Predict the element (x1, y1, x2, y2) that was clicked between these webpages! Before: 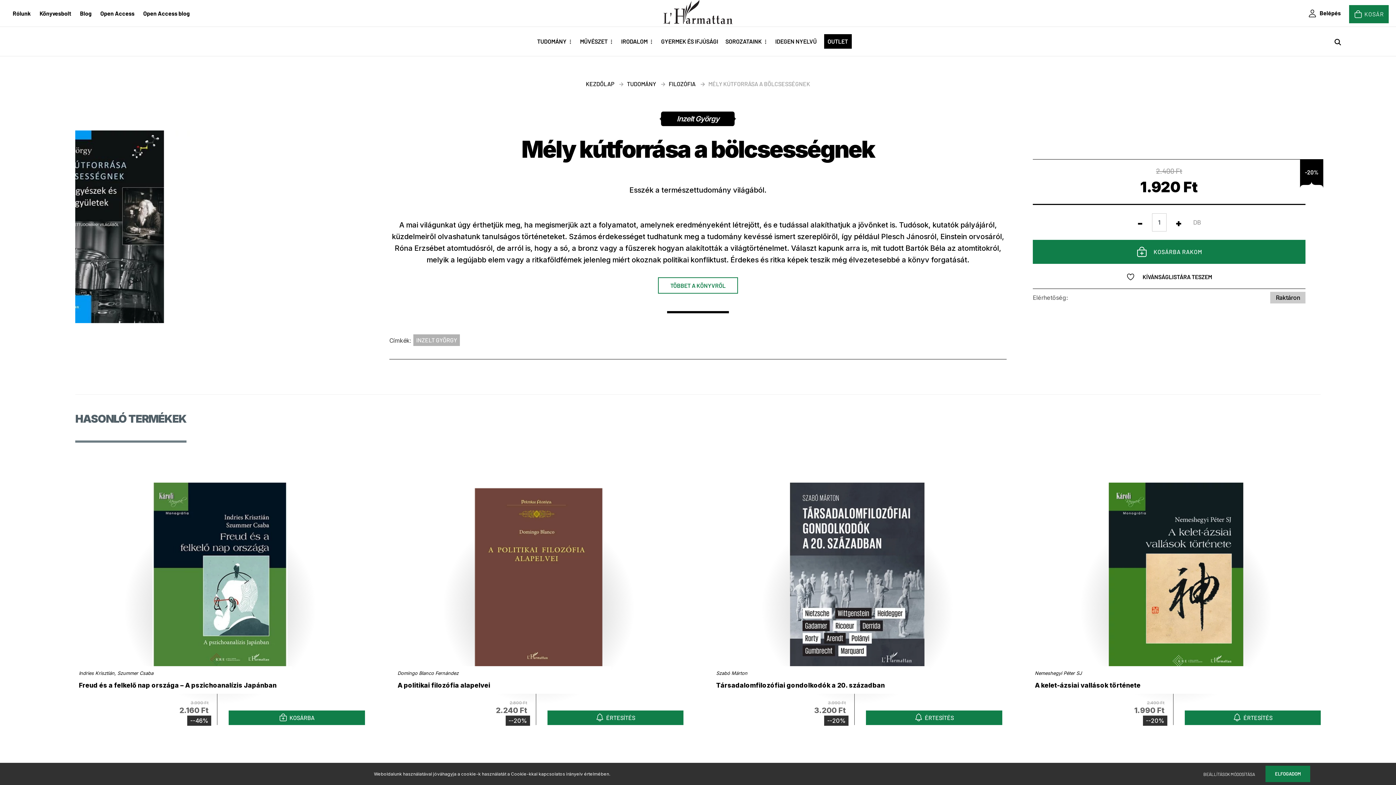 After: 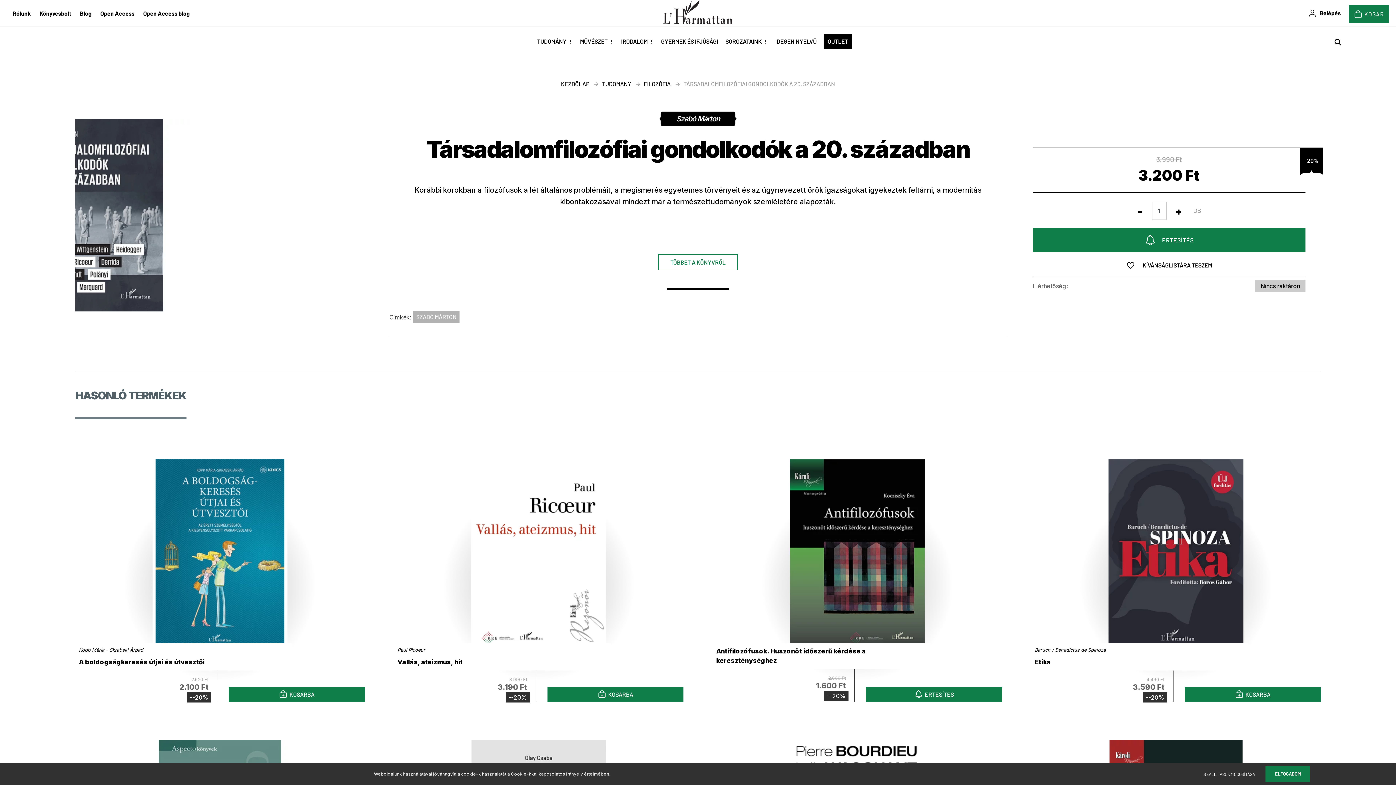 Action: bbox: (761, 482, 953, 675)